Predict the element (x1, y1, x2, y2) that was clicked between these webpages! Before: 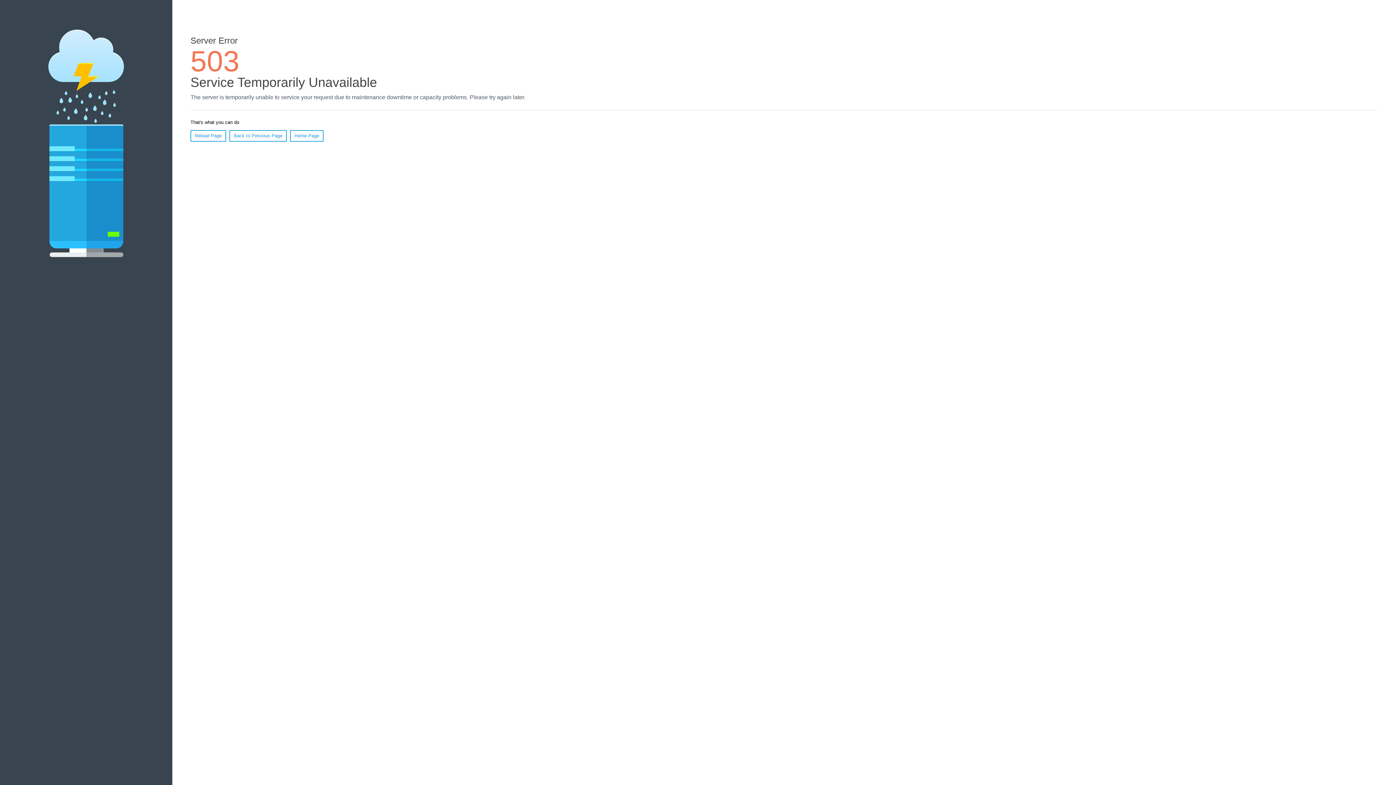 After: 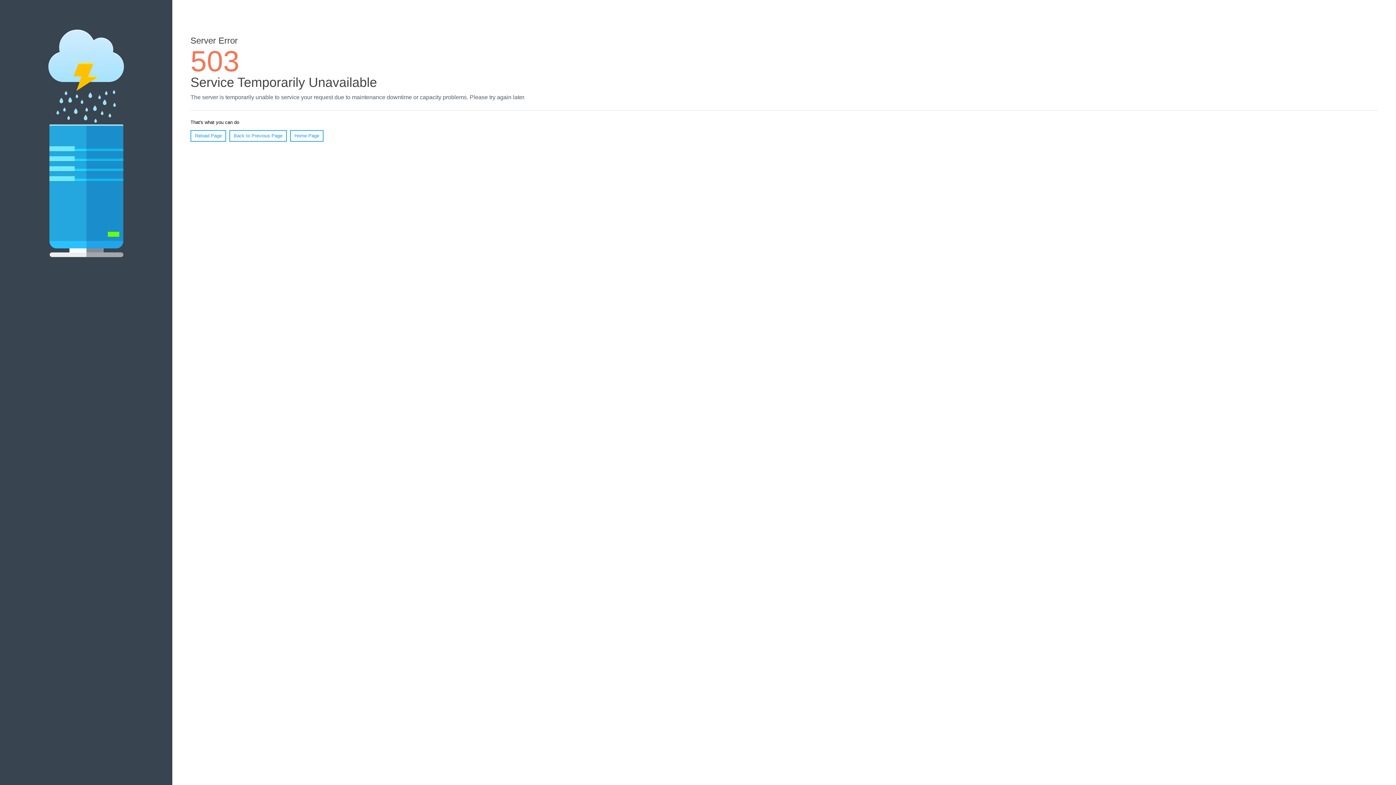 Action: label: Home Page bbox: (290, 130, 323, 141)